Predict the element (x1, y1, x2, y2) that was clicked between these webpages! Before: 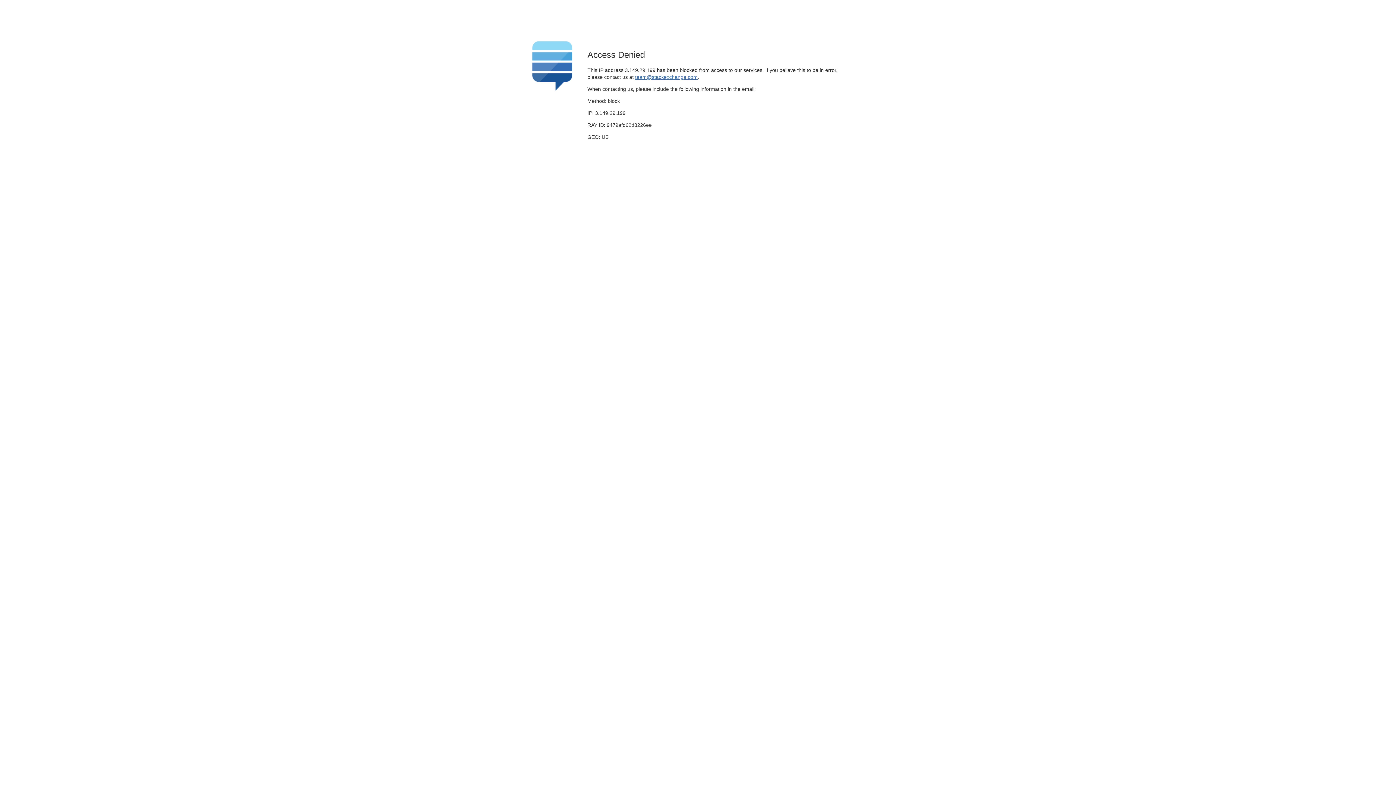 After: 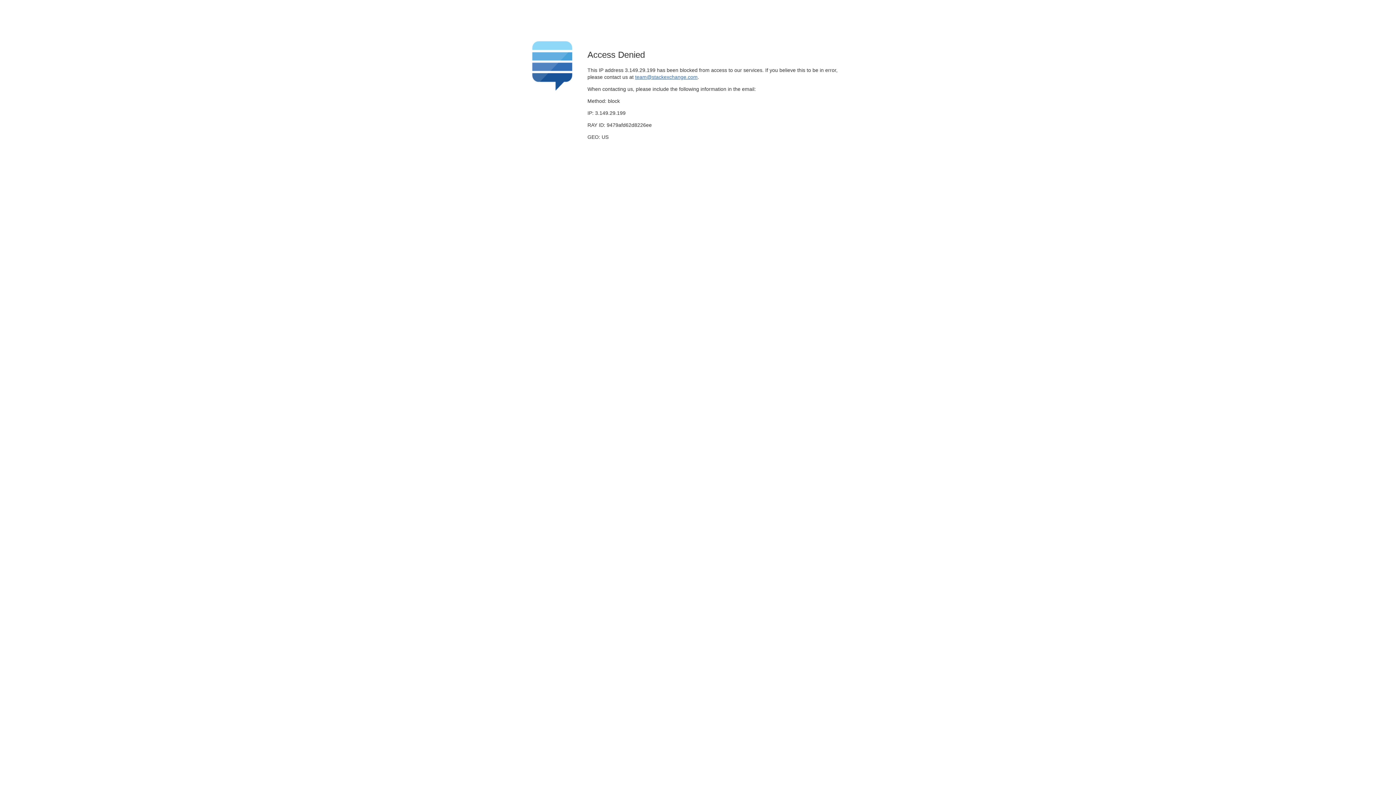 Action: label: team@stackexchange.com bbox: (635, 74, 697, 79)